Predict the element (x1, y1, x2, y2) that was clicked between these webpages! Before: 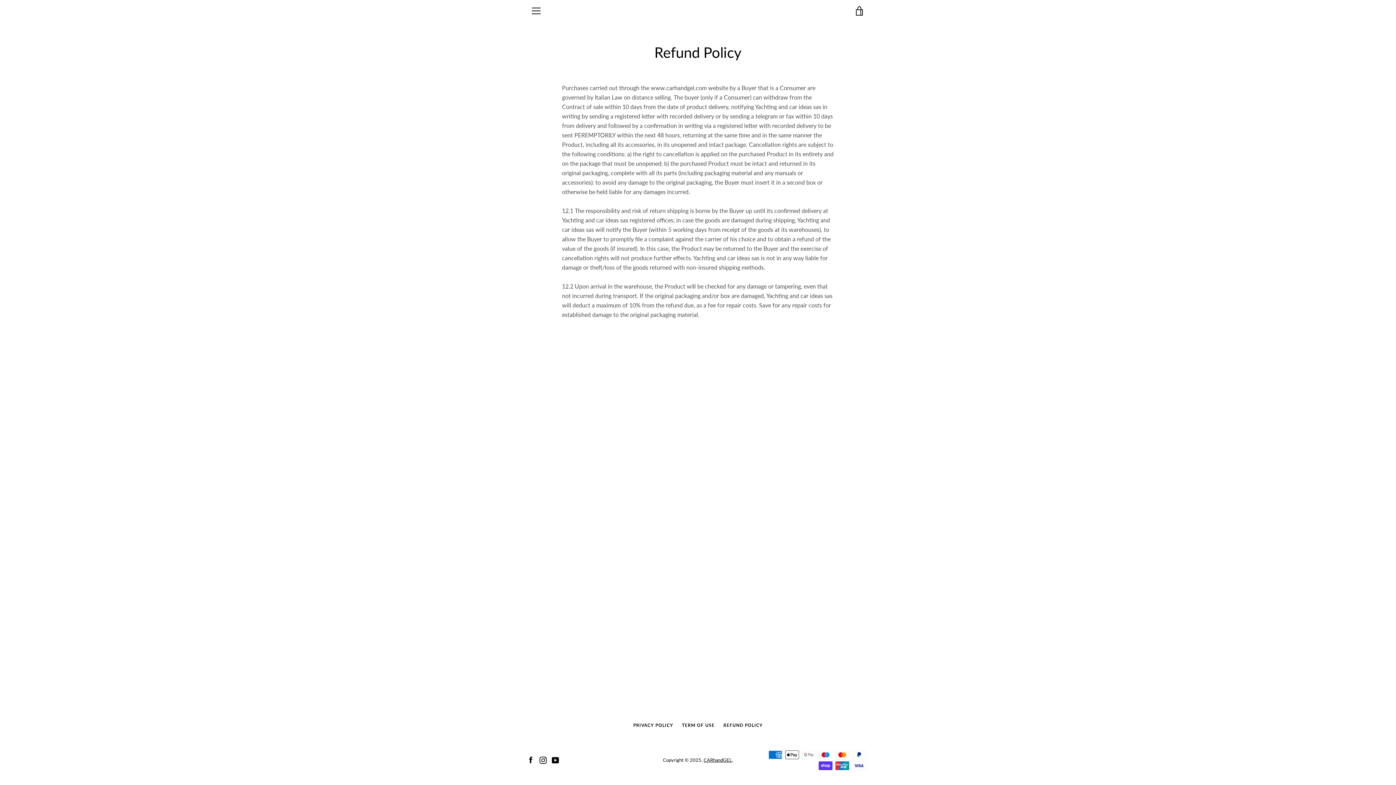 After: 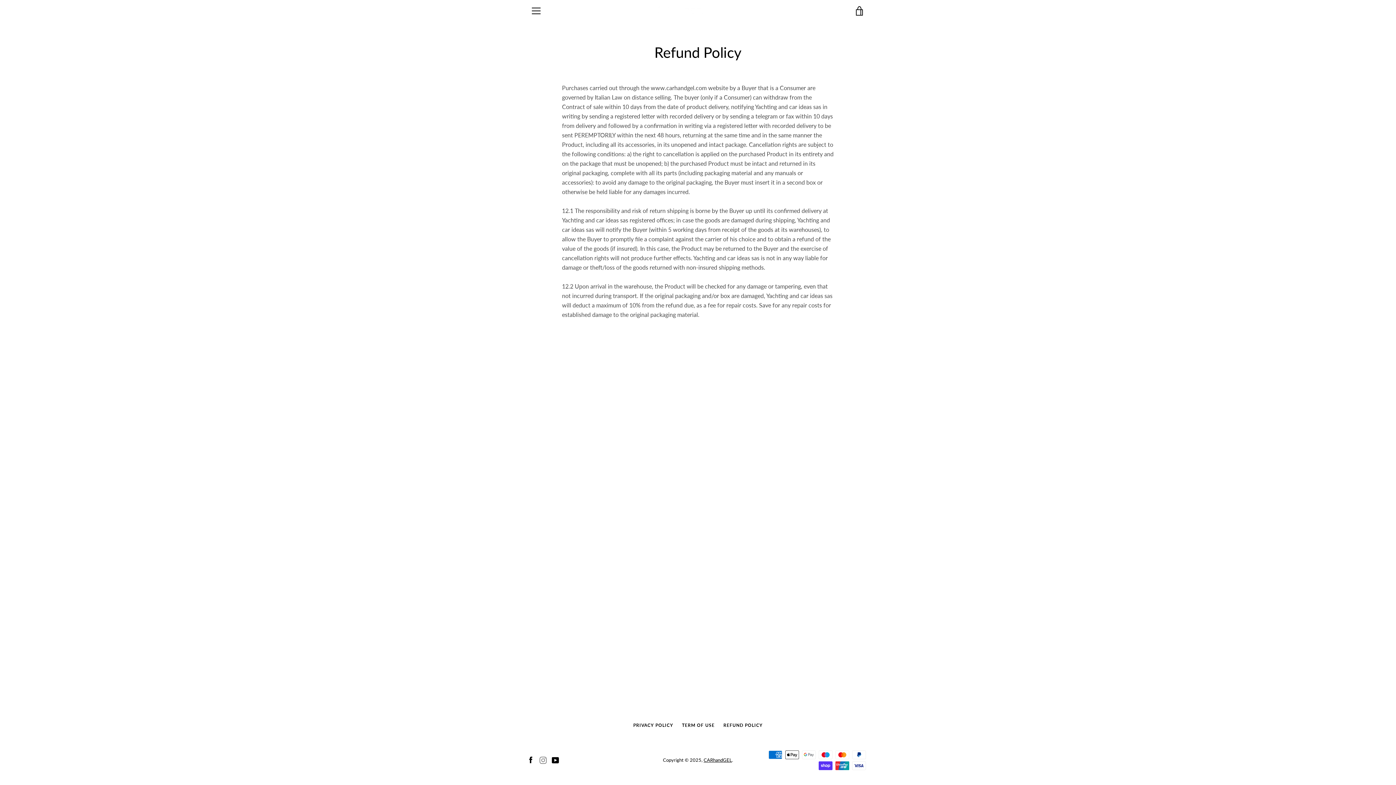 Action: label: Instagram bbox: (539, 756, 546, 763)